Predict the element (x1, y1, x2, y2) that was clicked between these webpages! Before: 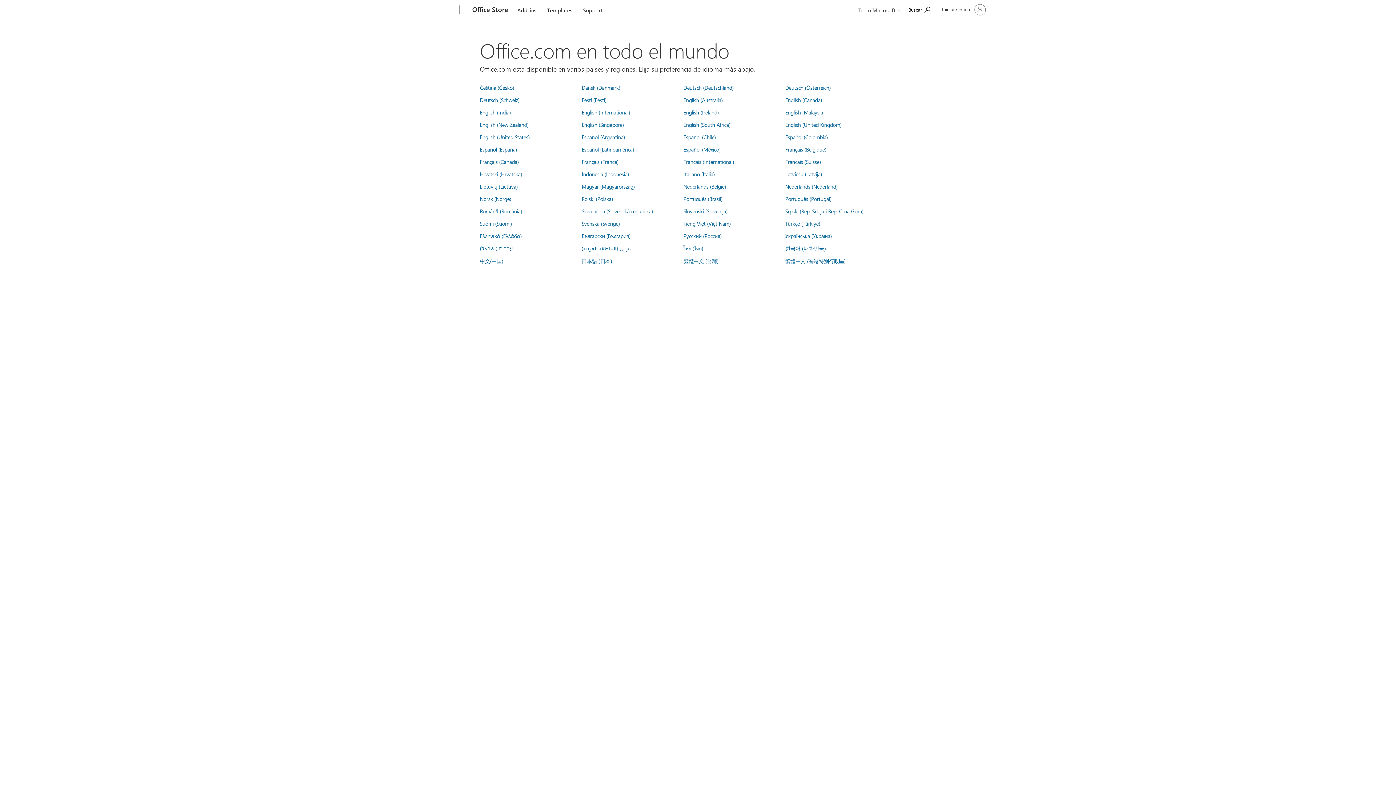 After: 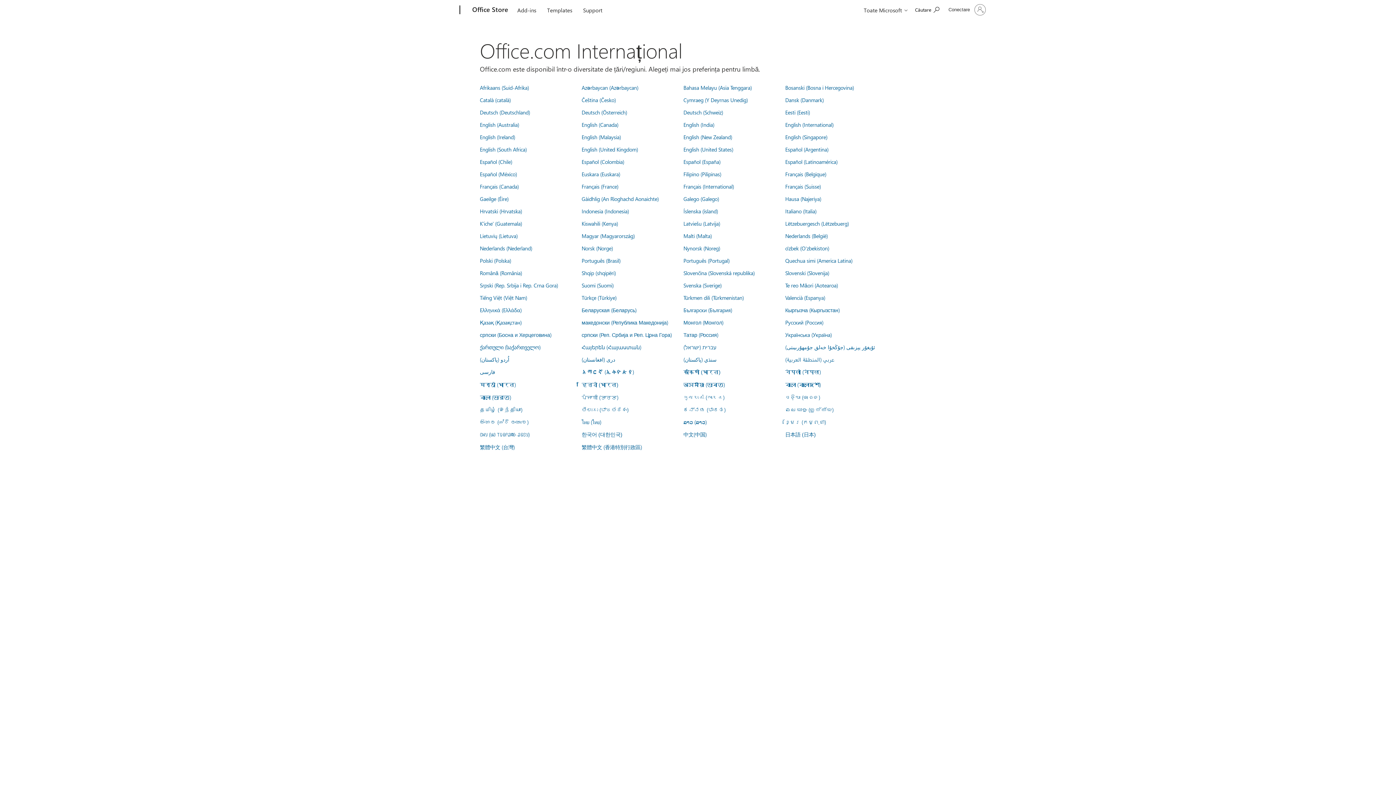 Action: bbox: (480, 207, 522, 214) label: Română (România)